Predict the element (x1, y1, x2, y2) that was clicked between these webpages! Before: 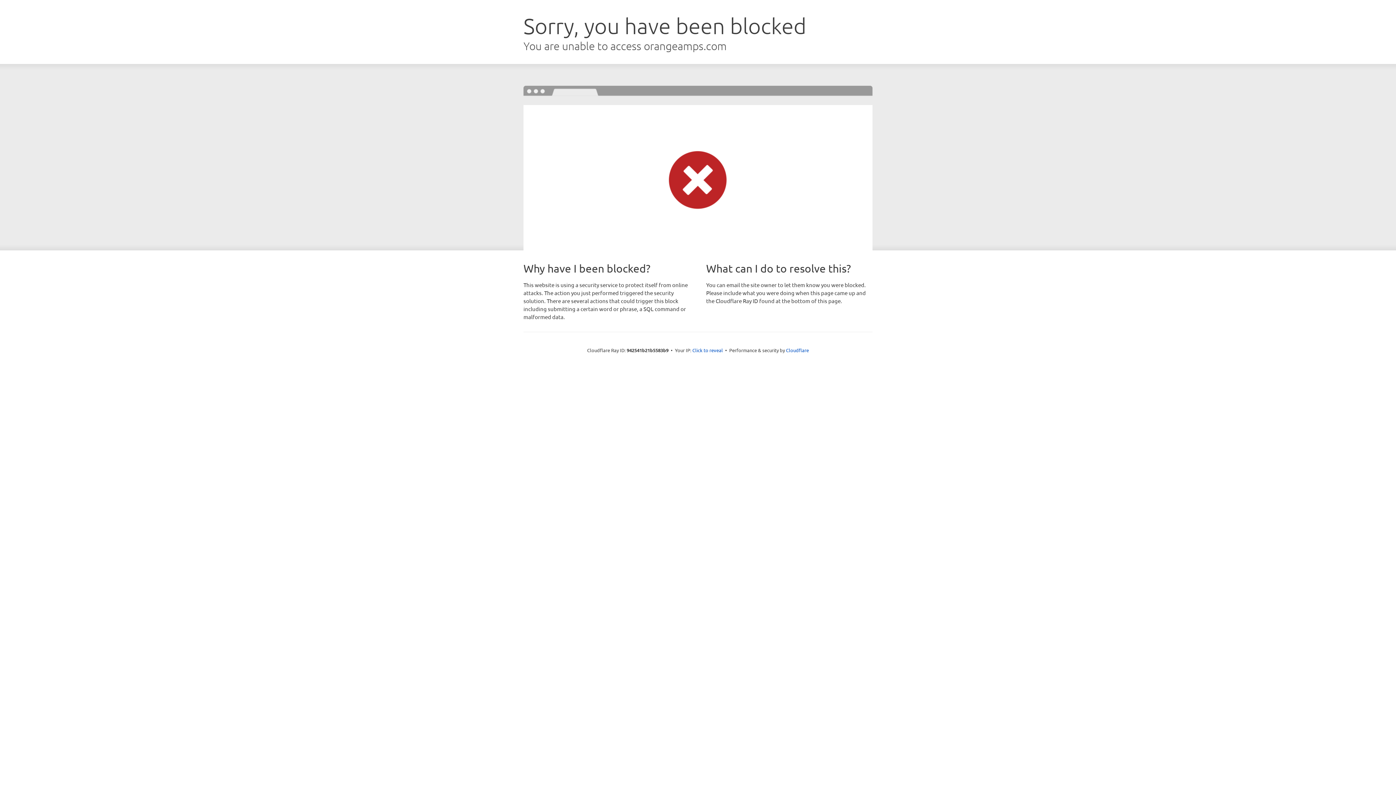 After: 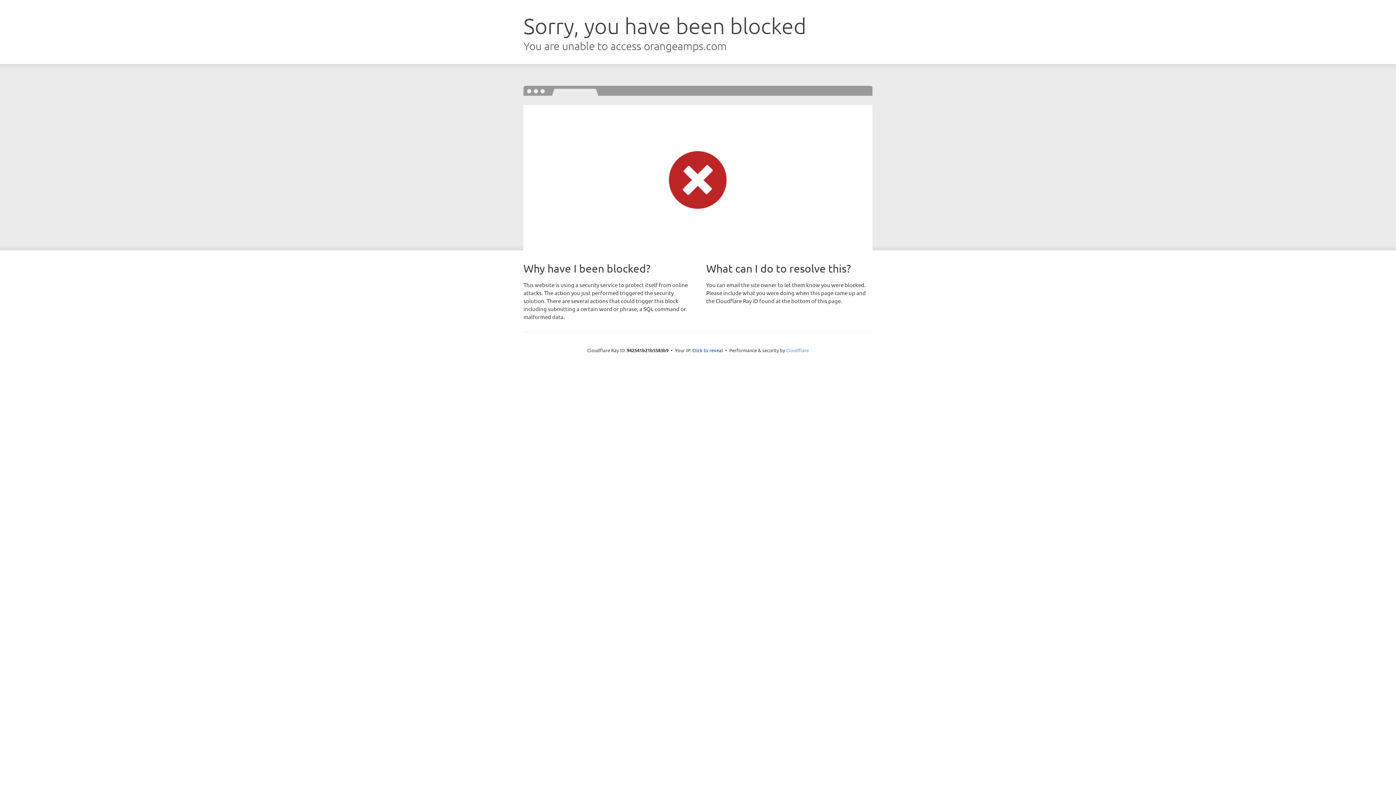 Action: label: Cloudflare bbox: (786, 347, 809, 353)